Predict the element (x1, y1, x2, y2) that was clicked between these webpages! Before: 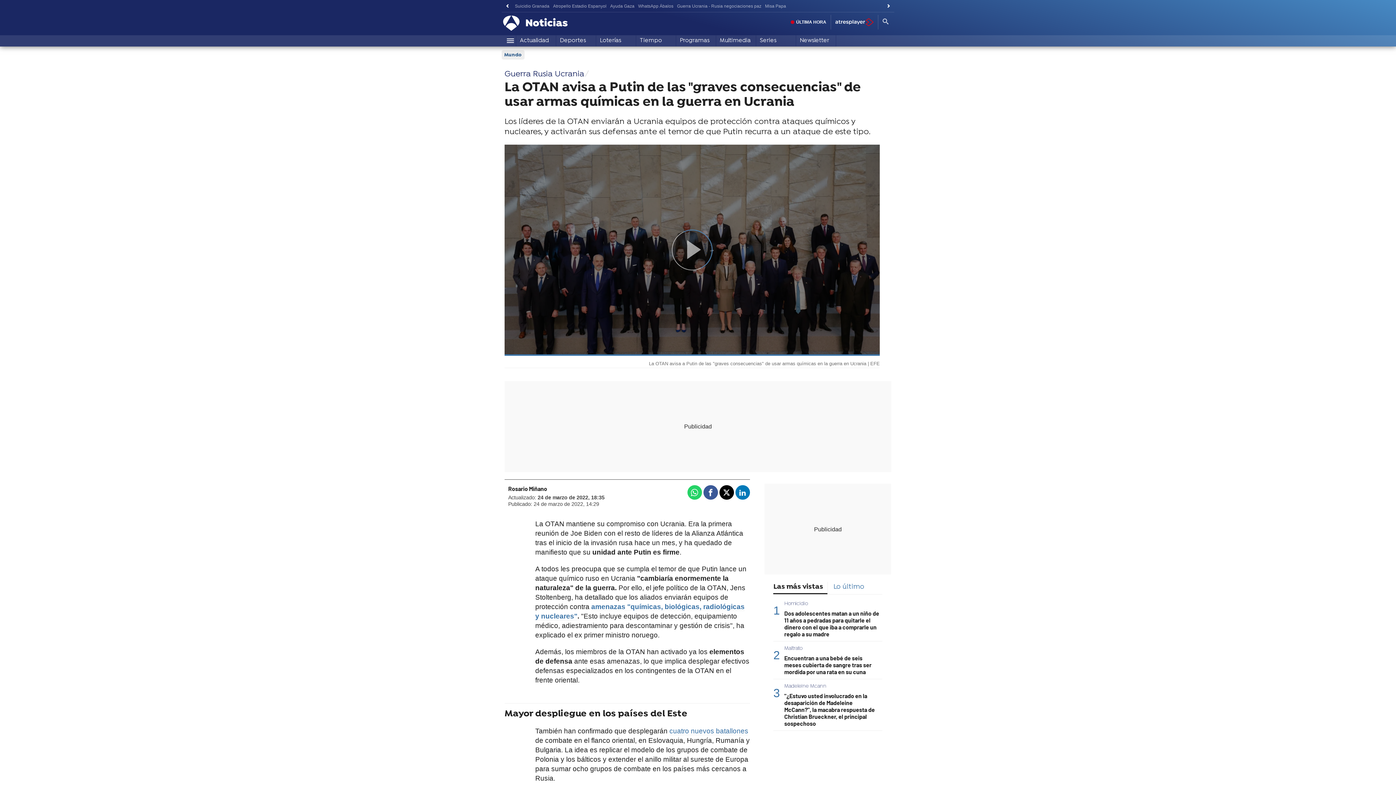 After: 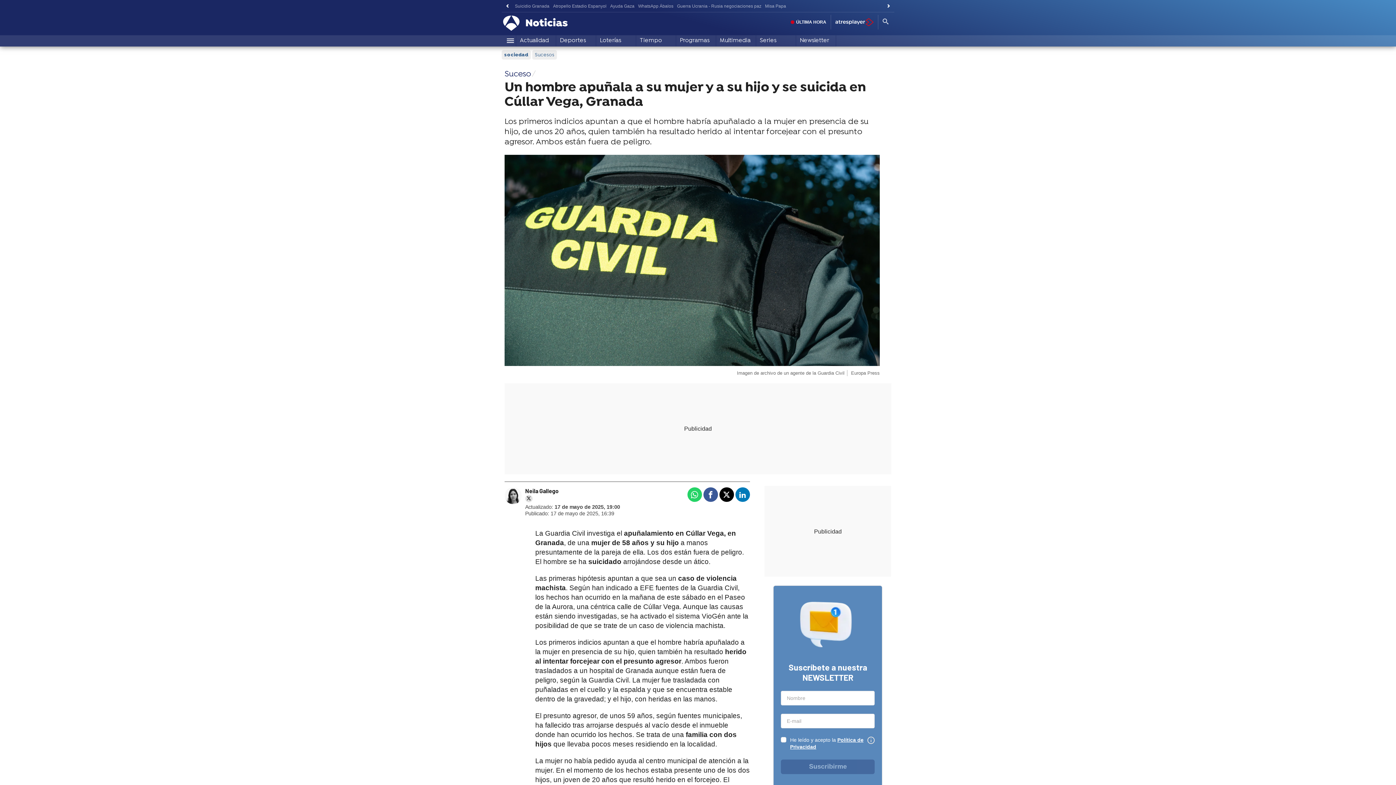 Action: bbox: (513, 1, 551, 10) label: Suicidio Granada